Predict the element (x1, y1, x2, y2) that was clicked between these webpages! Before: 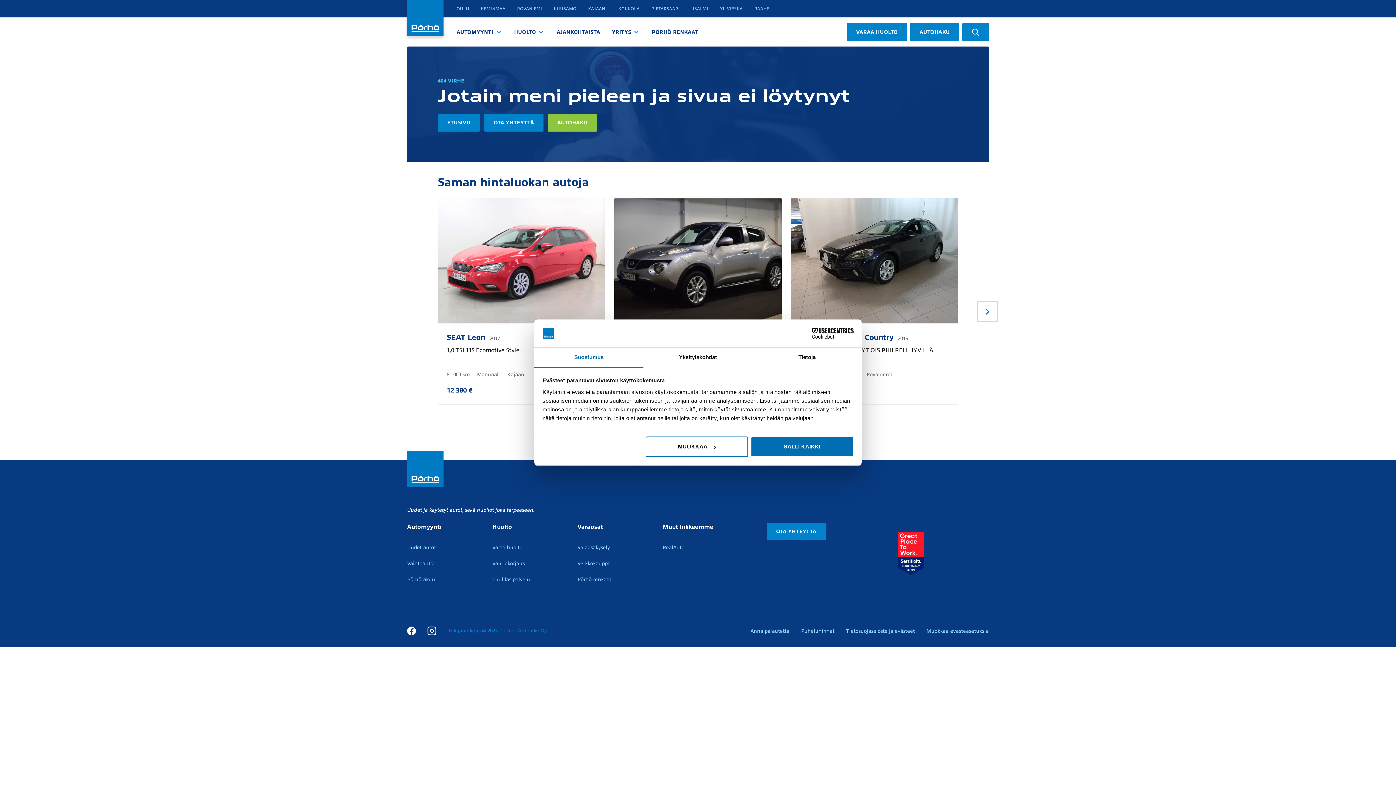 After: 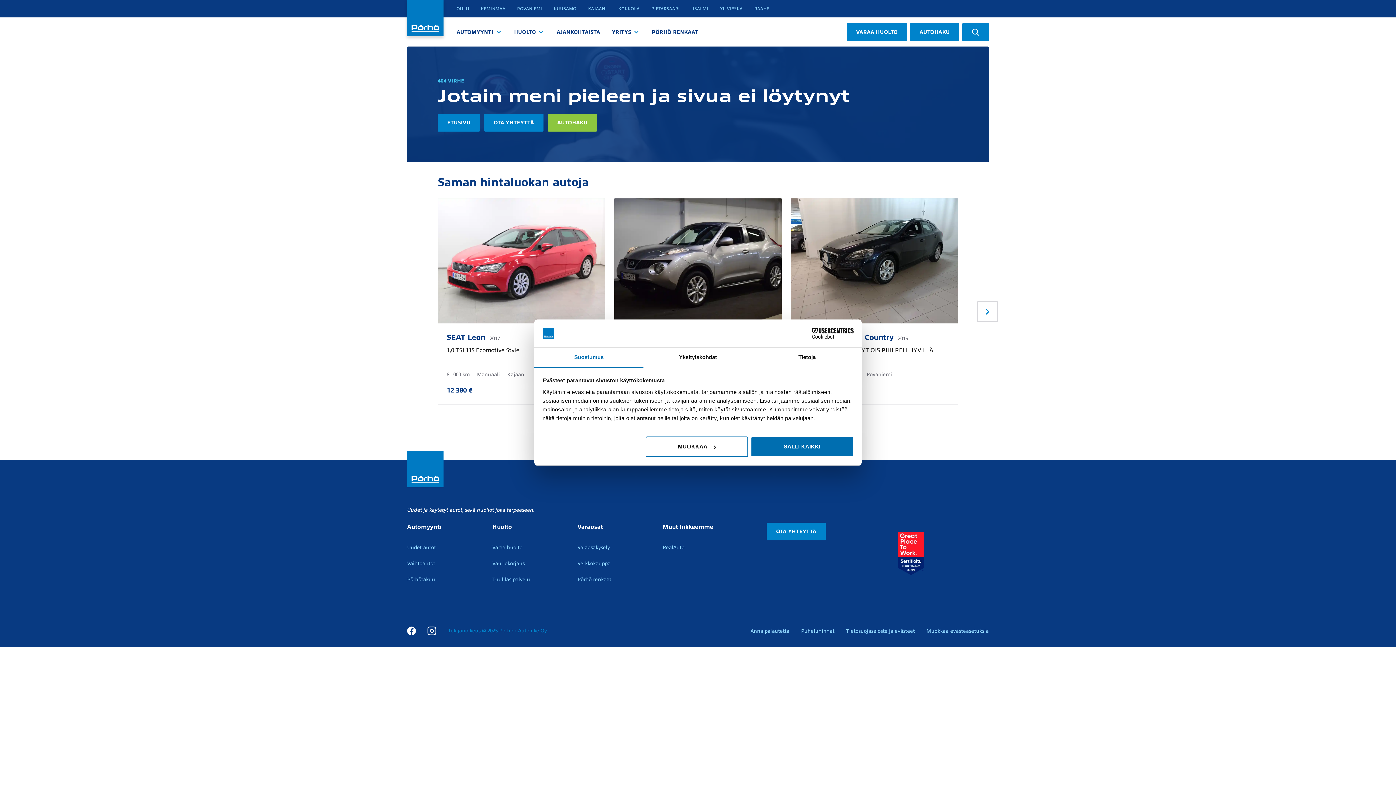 Action: label: Suostumus bbox: (534, 347, 643, 367)